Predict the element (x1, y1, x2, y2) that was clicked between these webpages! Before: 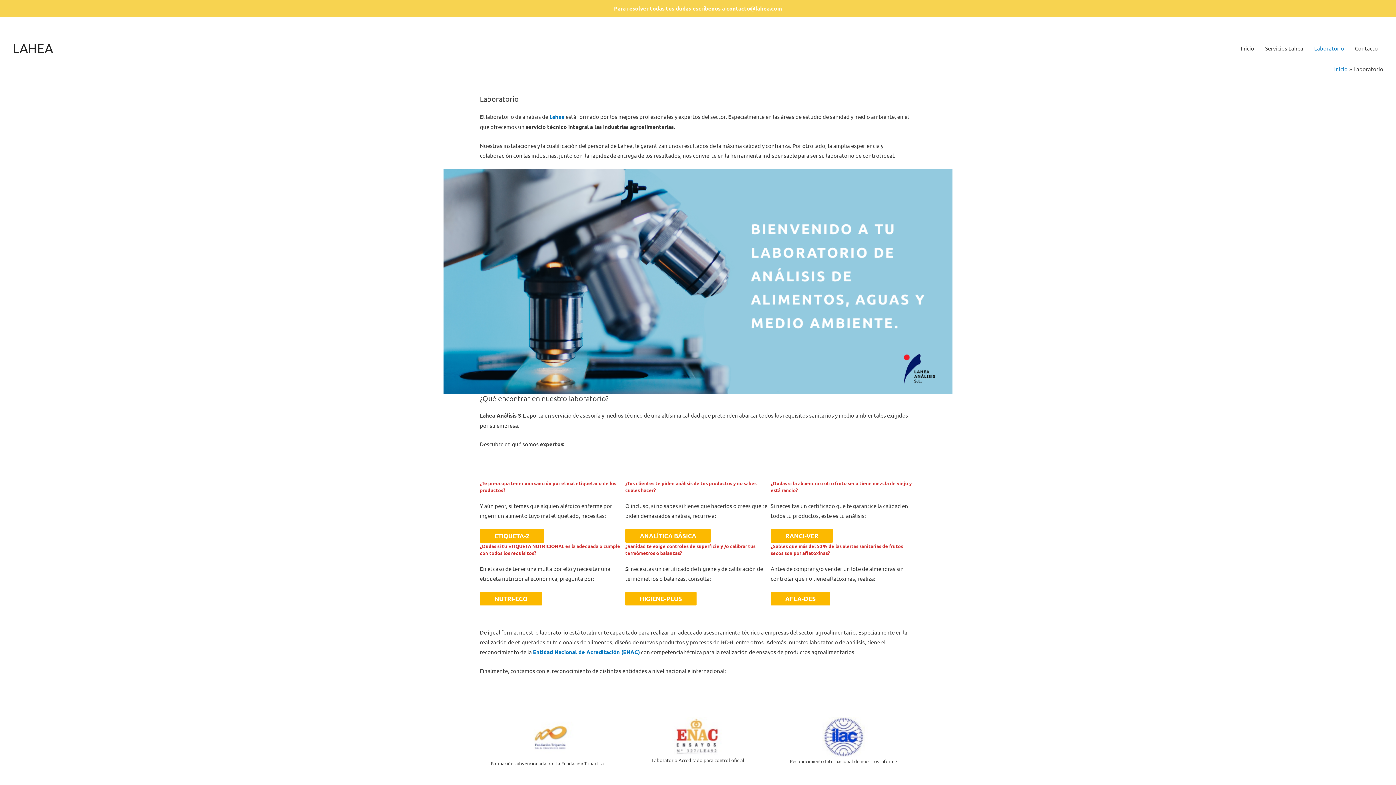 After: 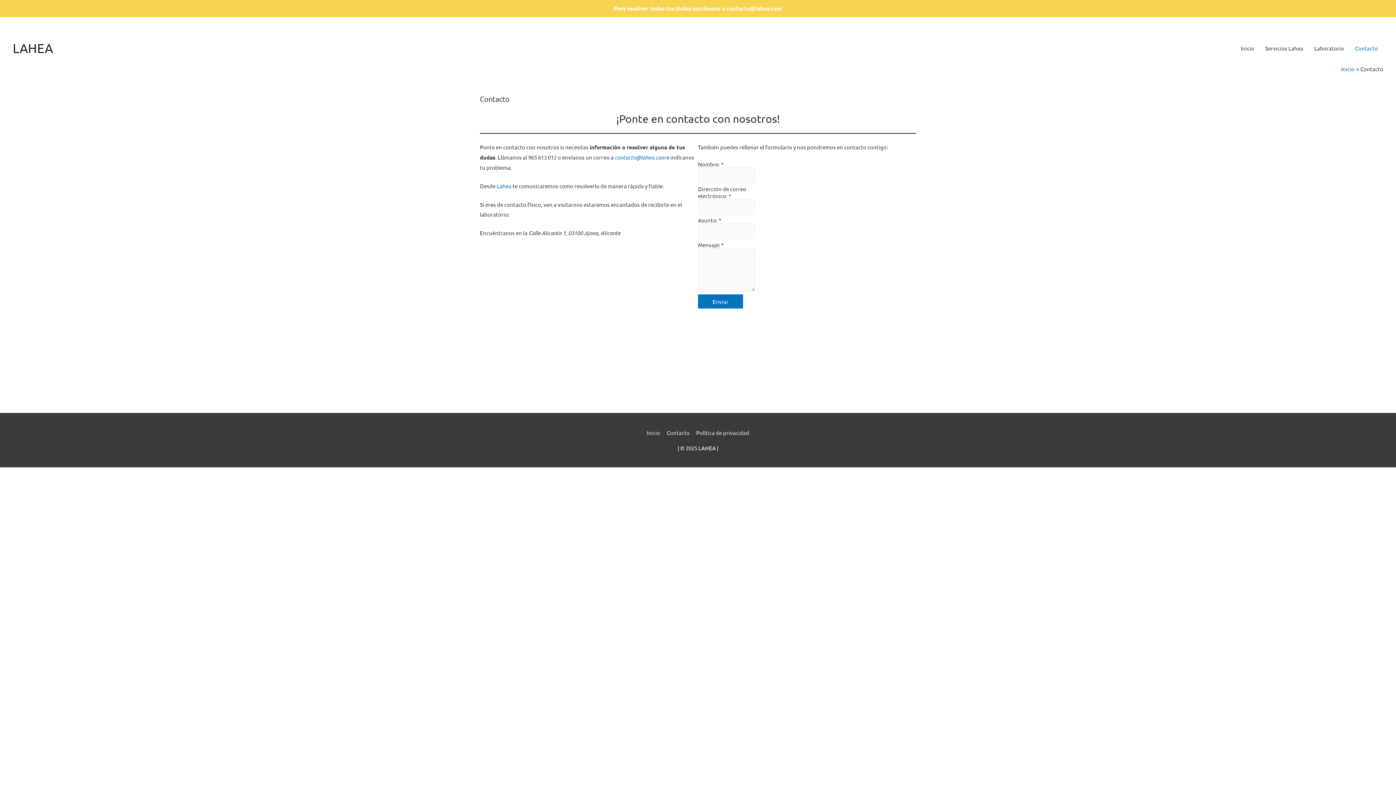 Action: label: Contacto bbox: (1349, 35, 1383, 61)